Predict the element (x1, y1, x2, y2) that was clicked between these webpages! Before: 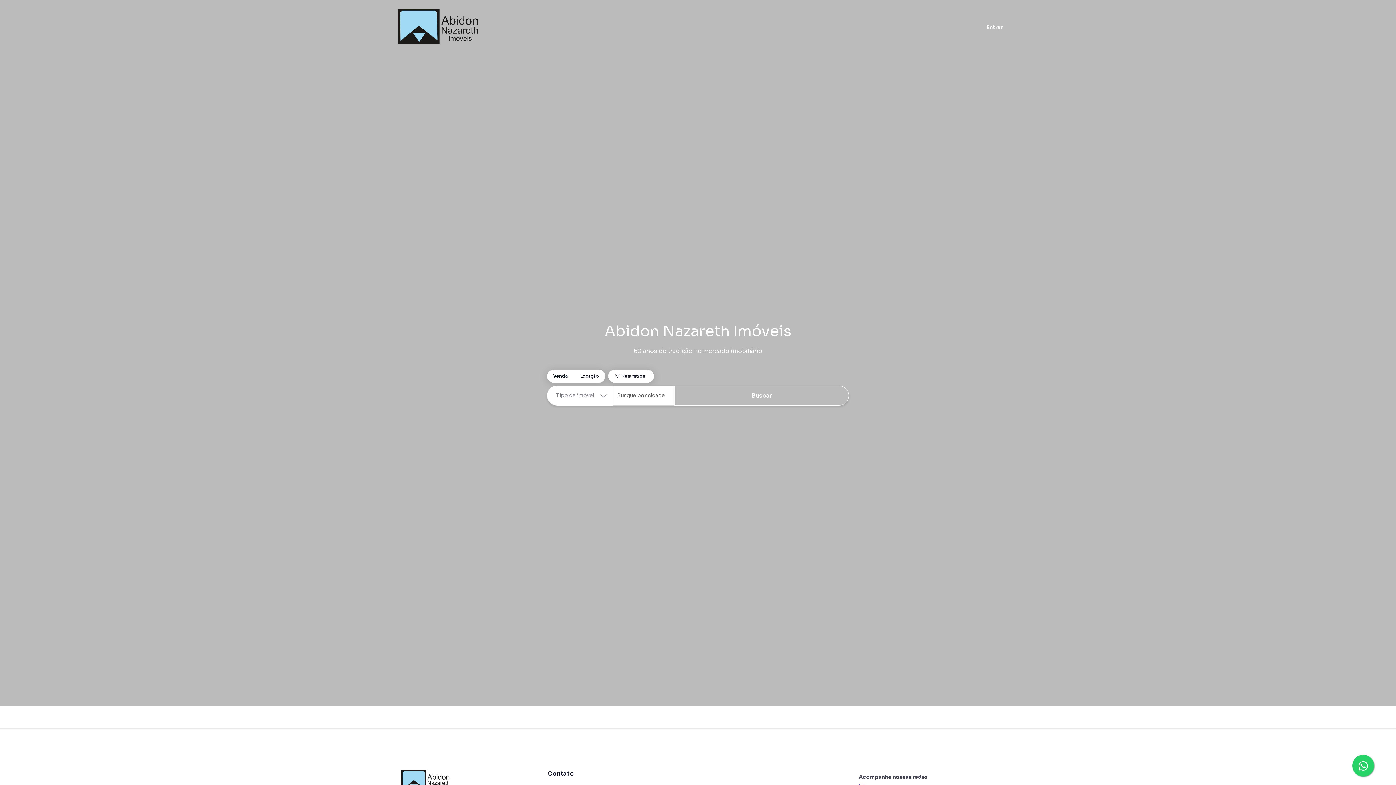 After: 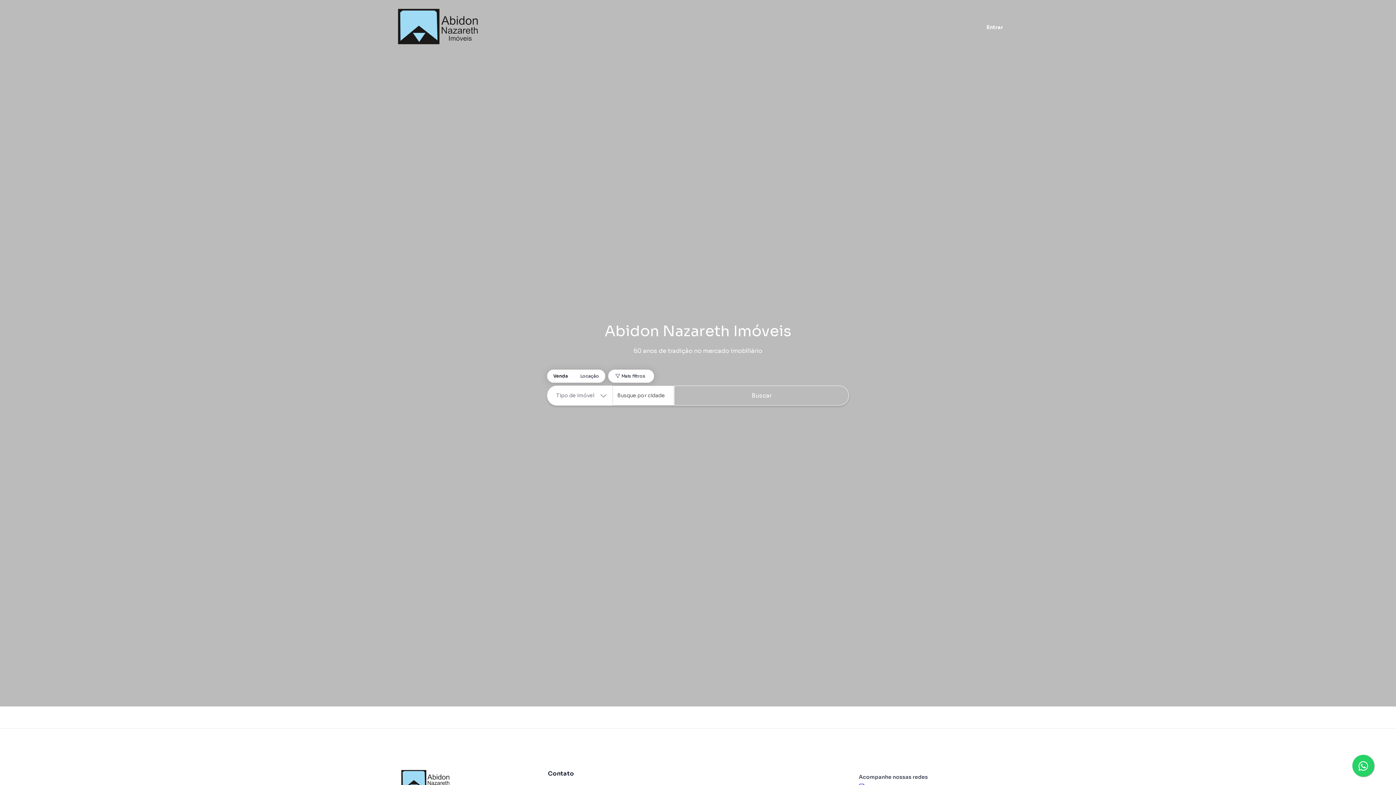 Action: bbox: (986, 23, 1003, 31) label: Entrar